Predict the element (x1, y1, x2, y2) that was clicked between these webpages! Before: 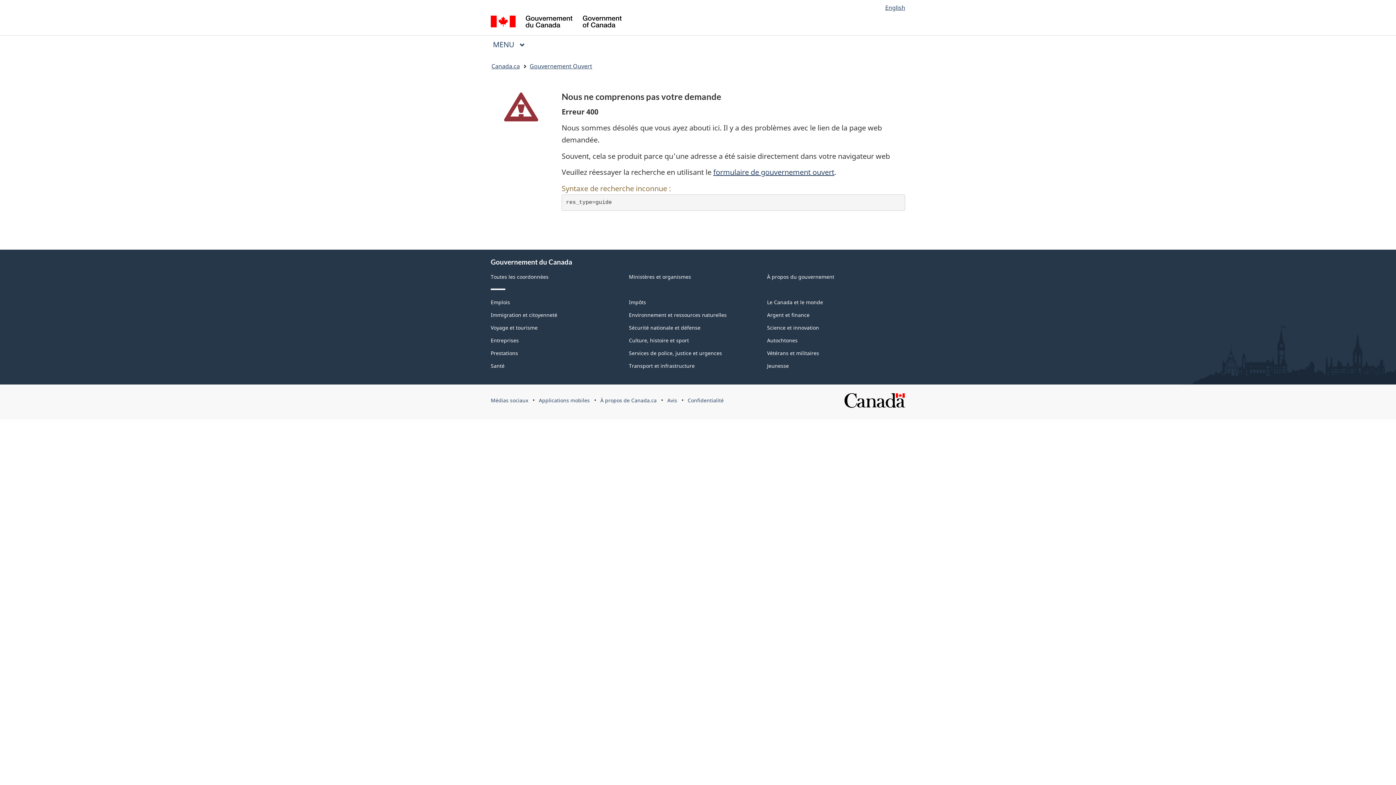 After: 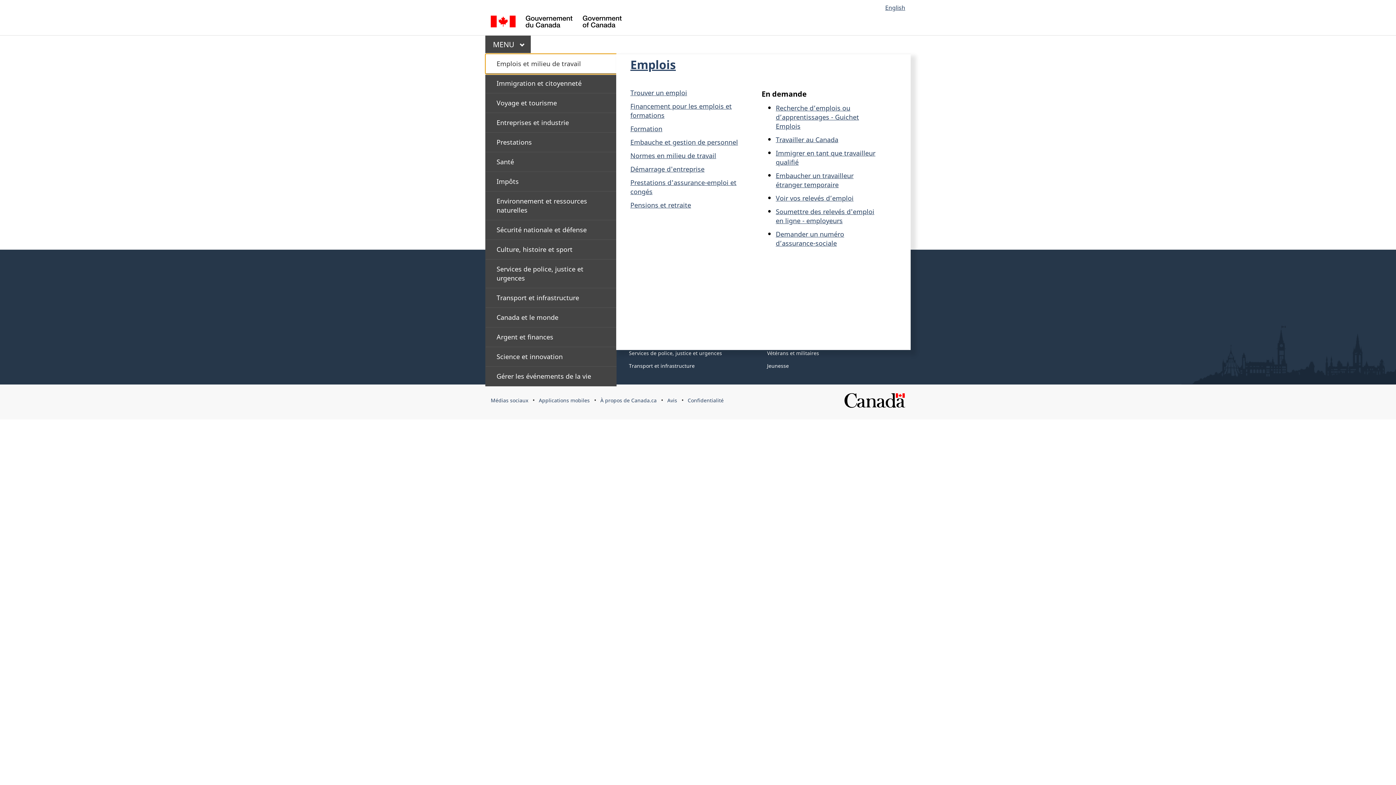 Action: label: Appuyez sur la barre d'espacement pour ouvrir ou sur la touche d'échappement pour fermer le menu. Utilisez les flèches haut et bas pour choisir un élément de sous-menu. Appuyez sur la touche Entrée ou sur la flèche vers la droite pour le développer, ou sur la flèche vers la gauche ou la touche Échap pour le réduire. Utilisez les flèches haut et bas pour choisir un élément de ce niveau et la touche Entrée pour y accéder. bbox: (485, 35, 530, 53)